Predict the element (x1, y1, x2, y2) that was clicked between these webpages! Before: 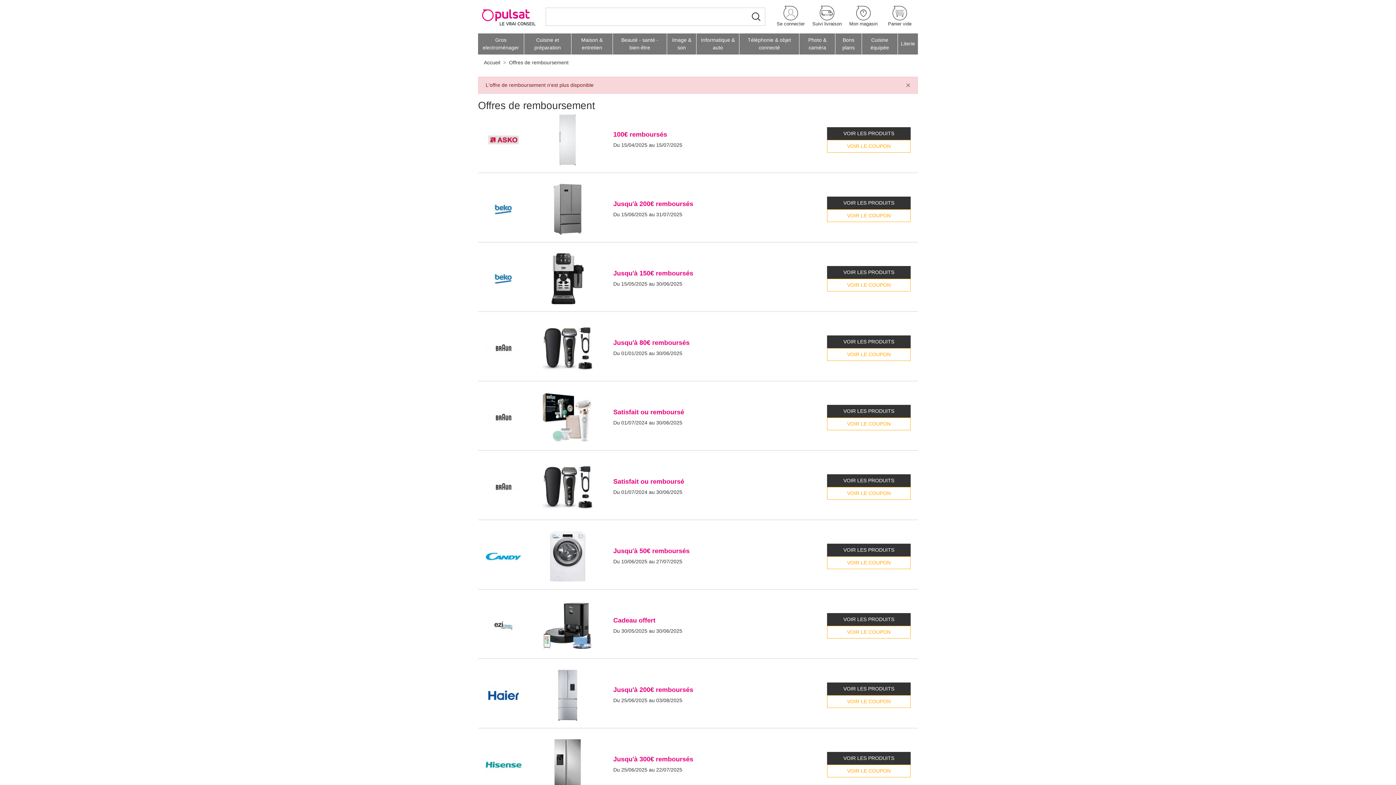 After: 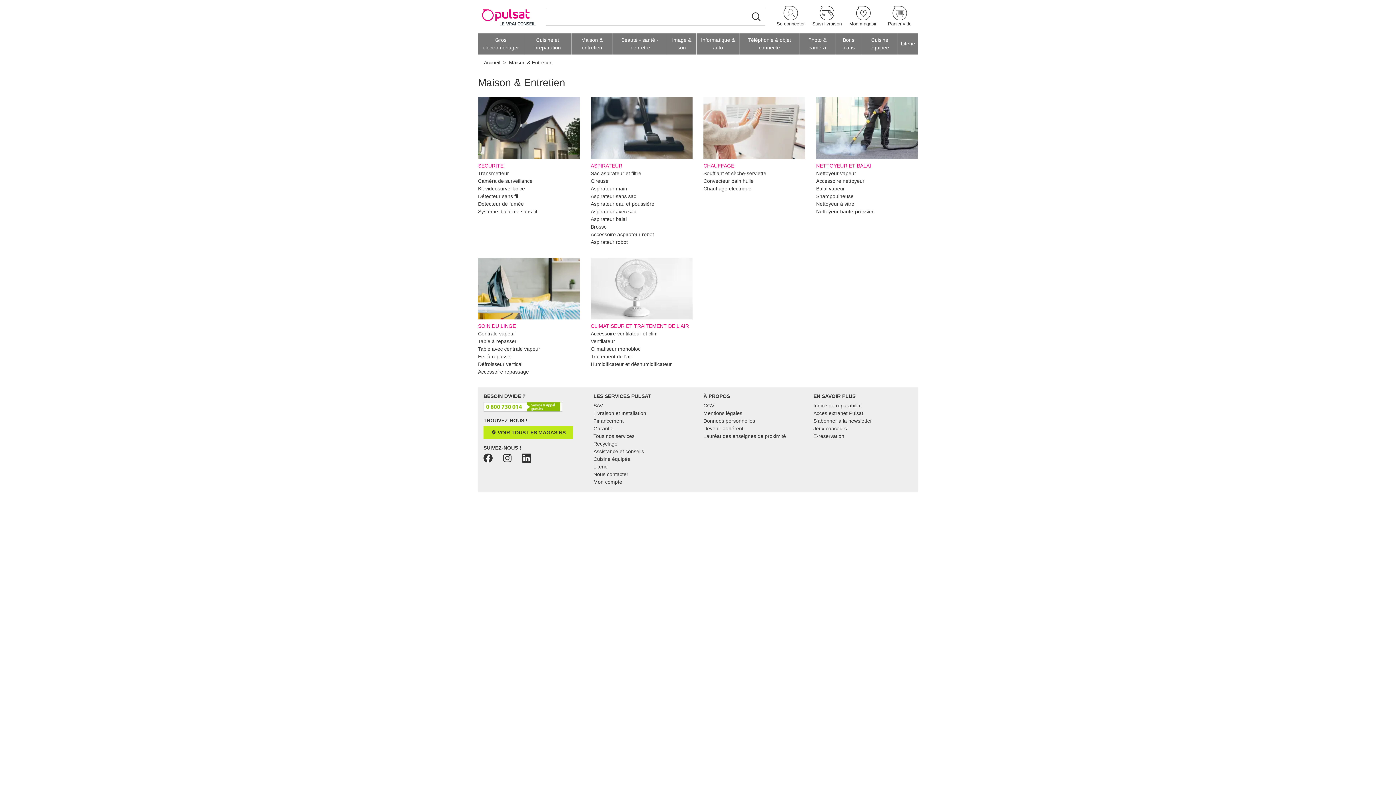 Action: label: Maison & entretien bbox: (571, 33, 612, 54)